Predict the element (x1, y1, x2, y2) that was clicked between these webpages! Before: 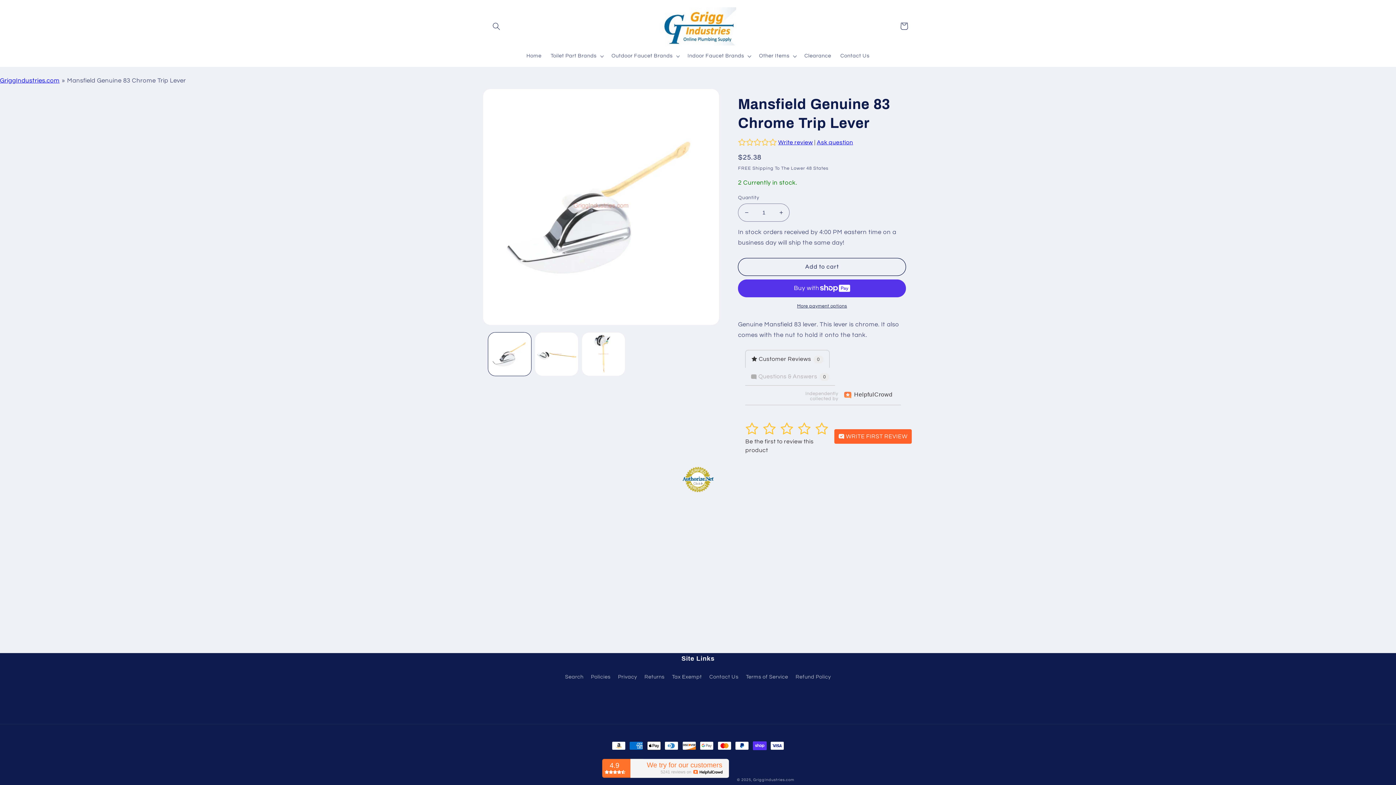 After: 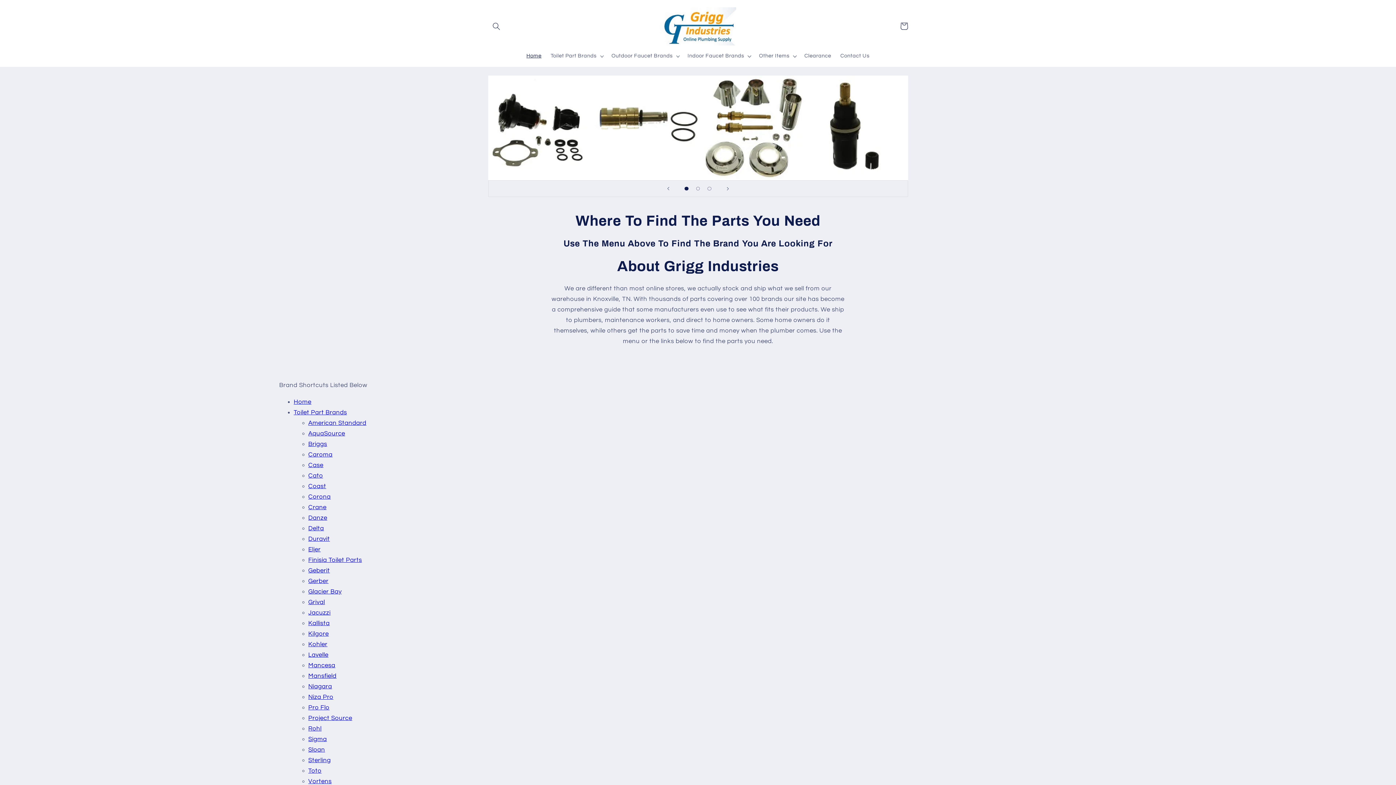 Action: label: Home bbox: (522, 48, 546, 63)